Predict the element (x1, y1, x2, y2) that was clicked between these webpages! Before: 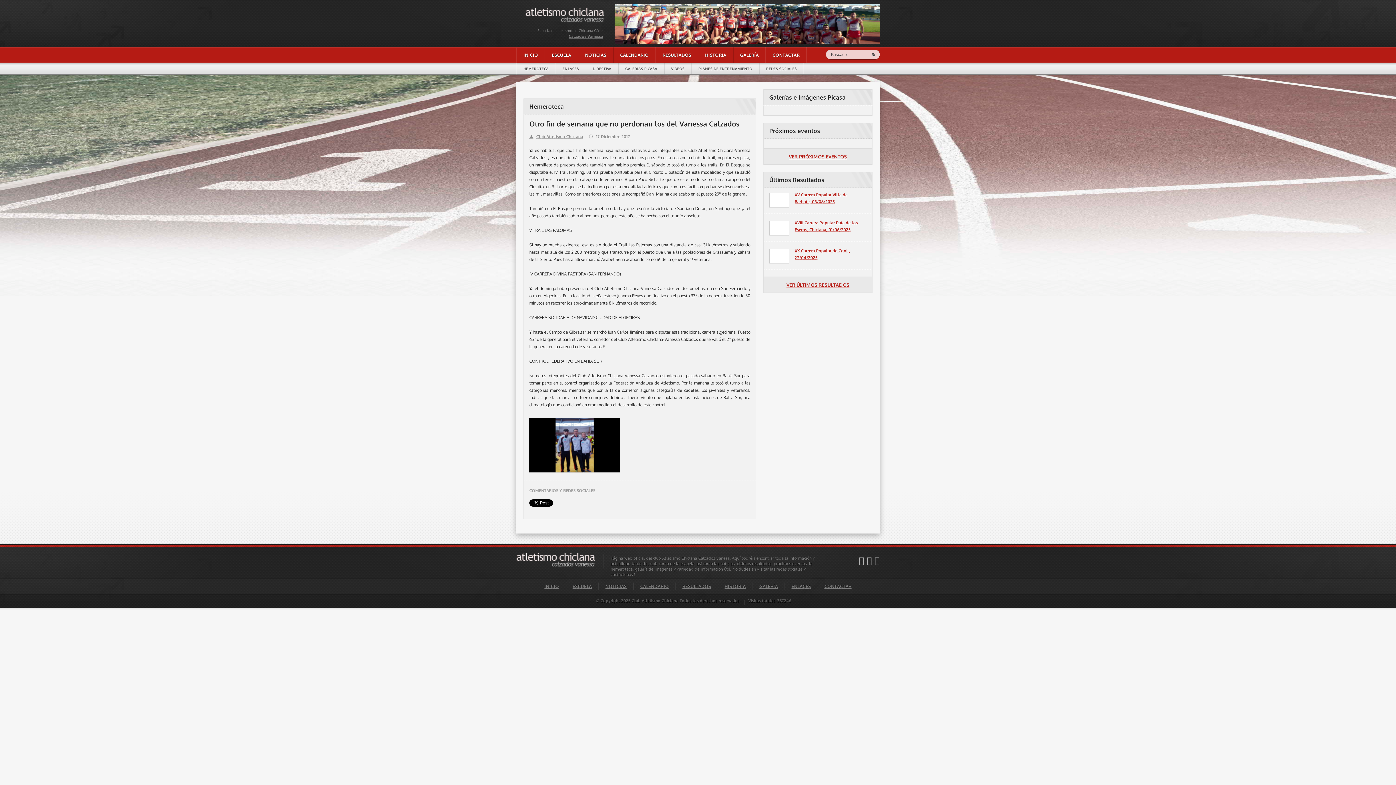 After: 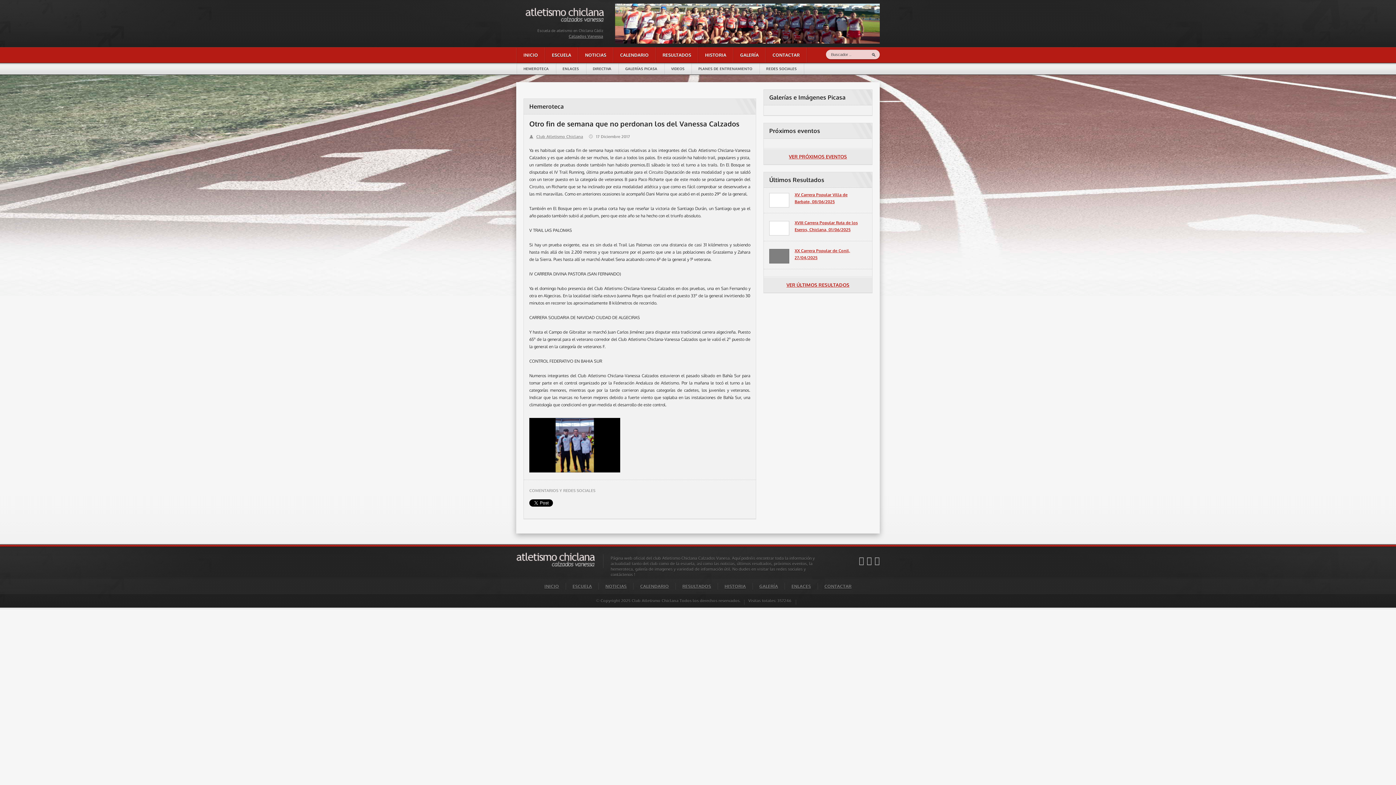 Action: bbox: (769, 249, 789, 254)